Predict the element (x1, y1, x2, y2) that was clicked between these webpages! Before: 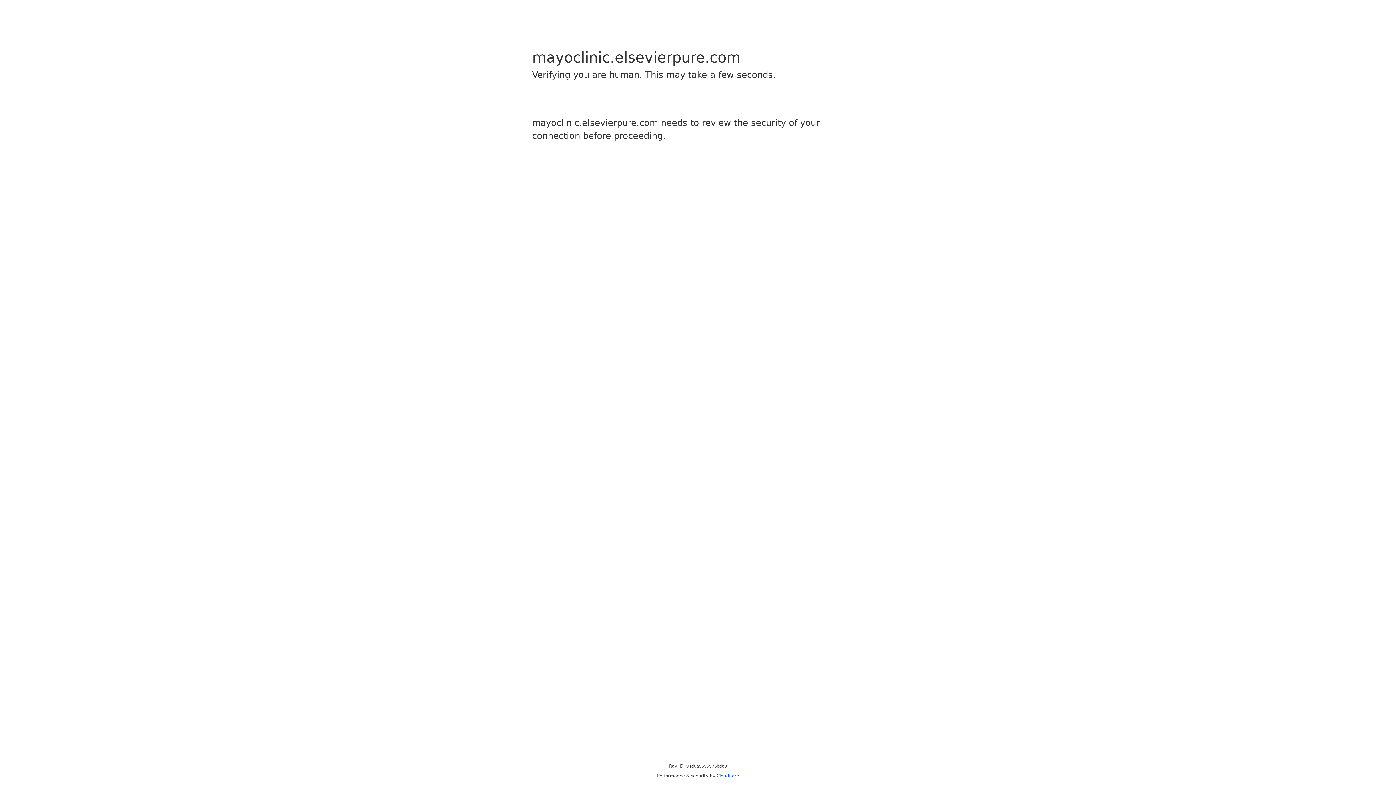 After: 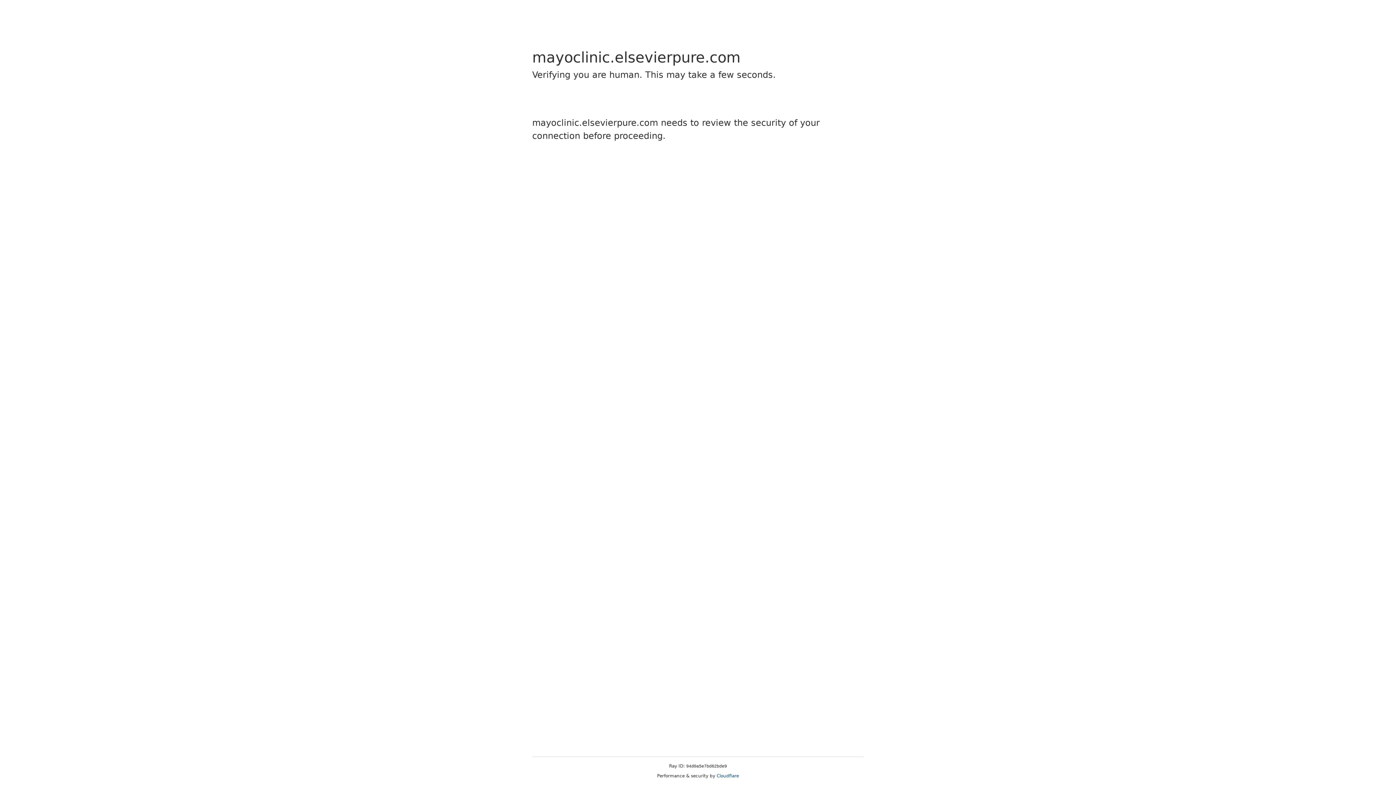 Action: bbox: (716, 773, 739, 778) label: Cloudflare